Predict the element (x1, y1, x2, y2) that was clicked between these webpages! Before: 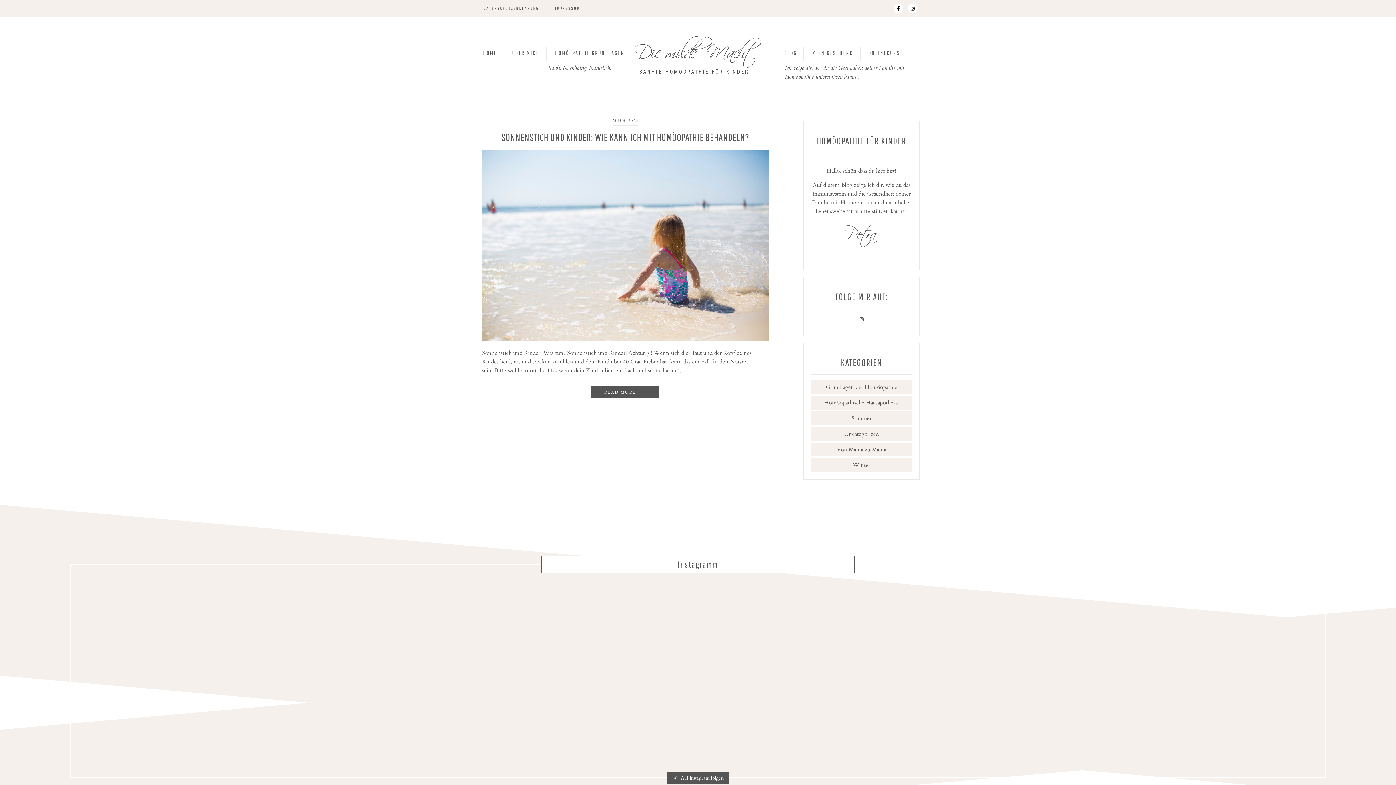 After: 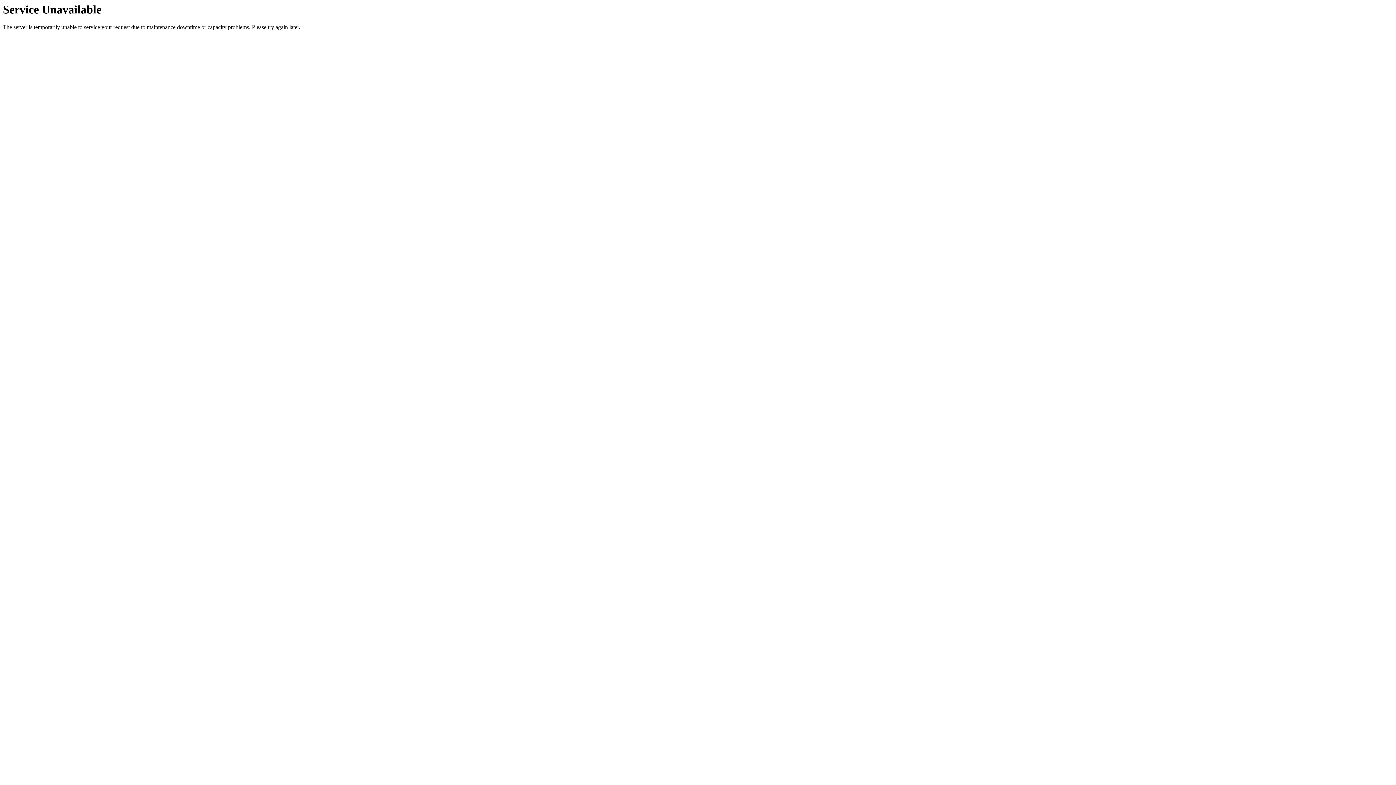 Action: bbox: (476, 5, 546, 17) label: DATENSCHUTZERKLÄRUNG